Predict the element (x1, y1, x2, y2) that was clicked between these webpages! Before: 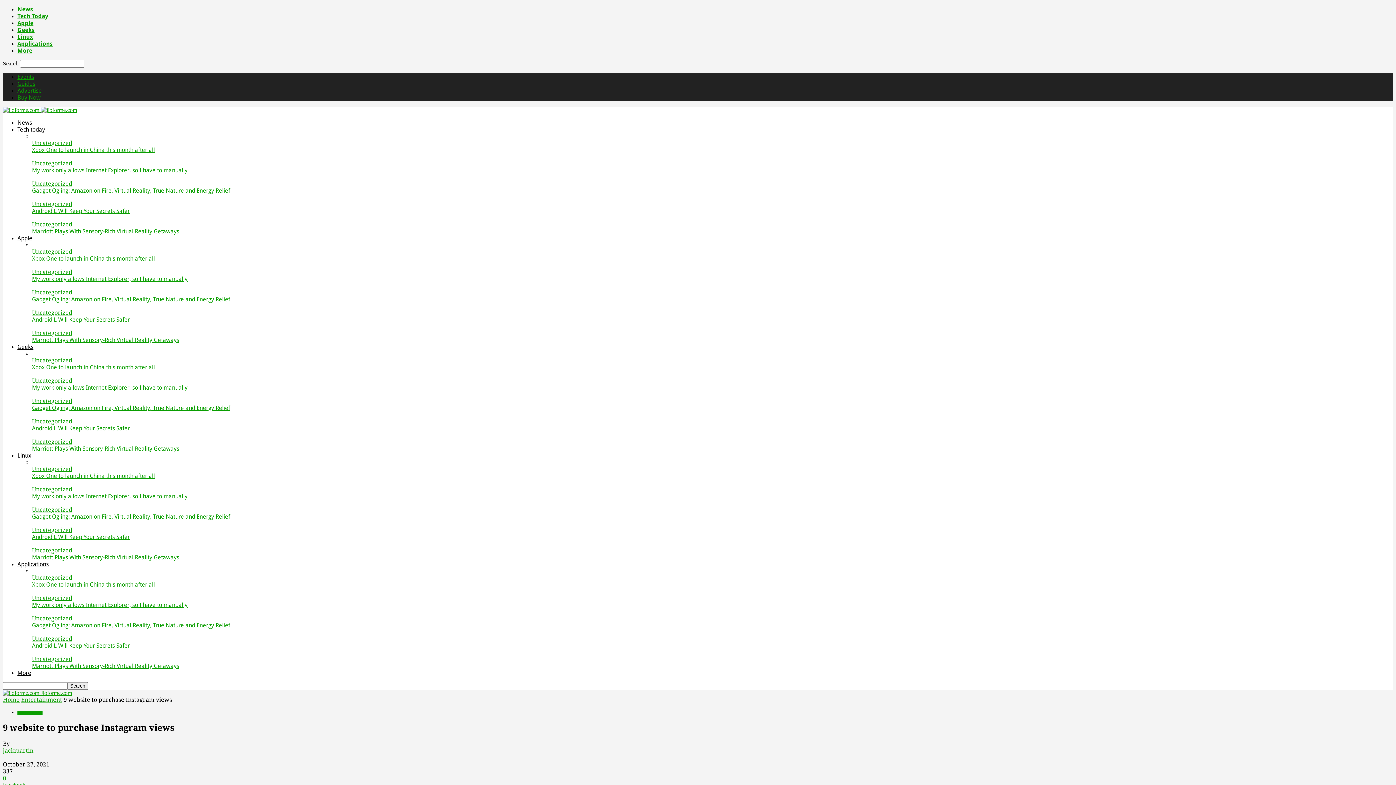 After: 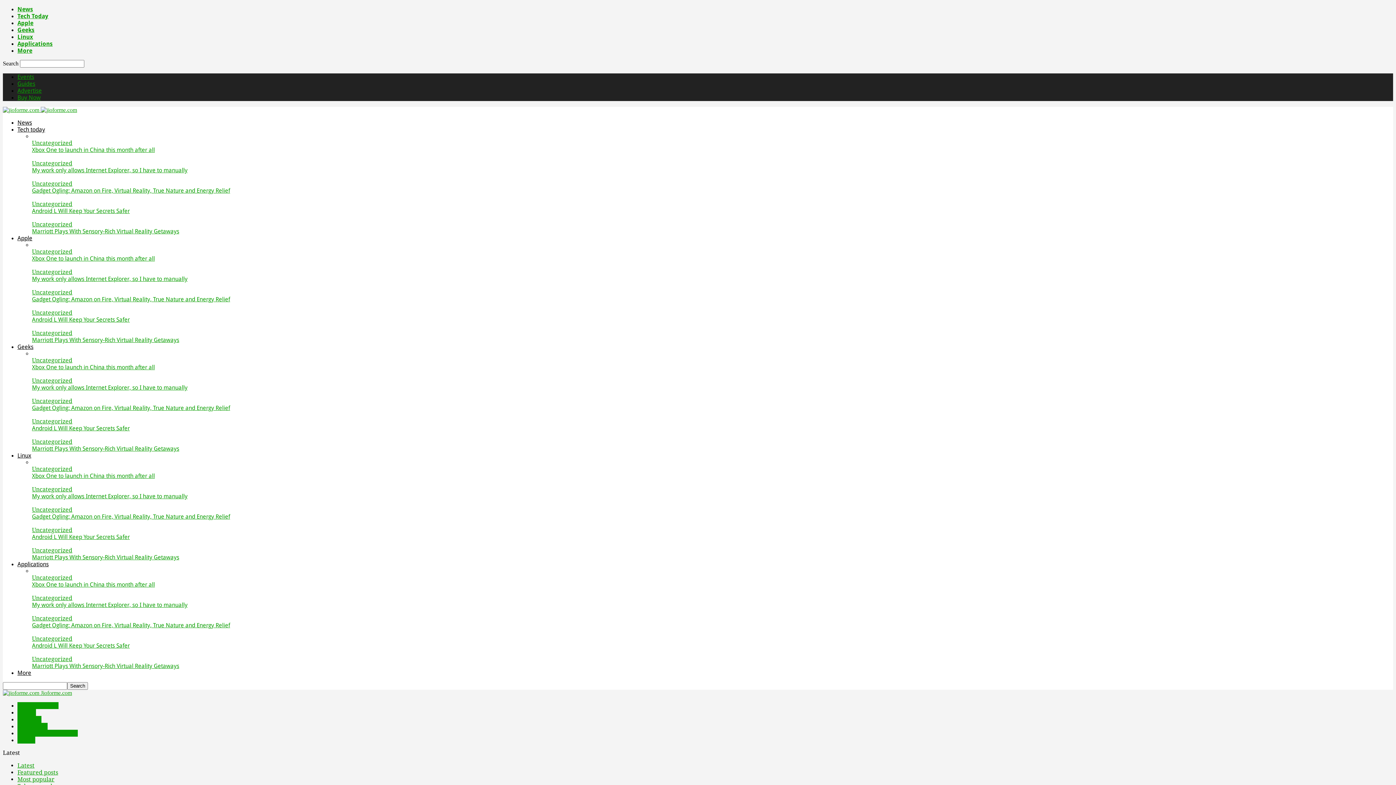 Action: label: Uncategorized bbox: (32, 594, 72, 601)